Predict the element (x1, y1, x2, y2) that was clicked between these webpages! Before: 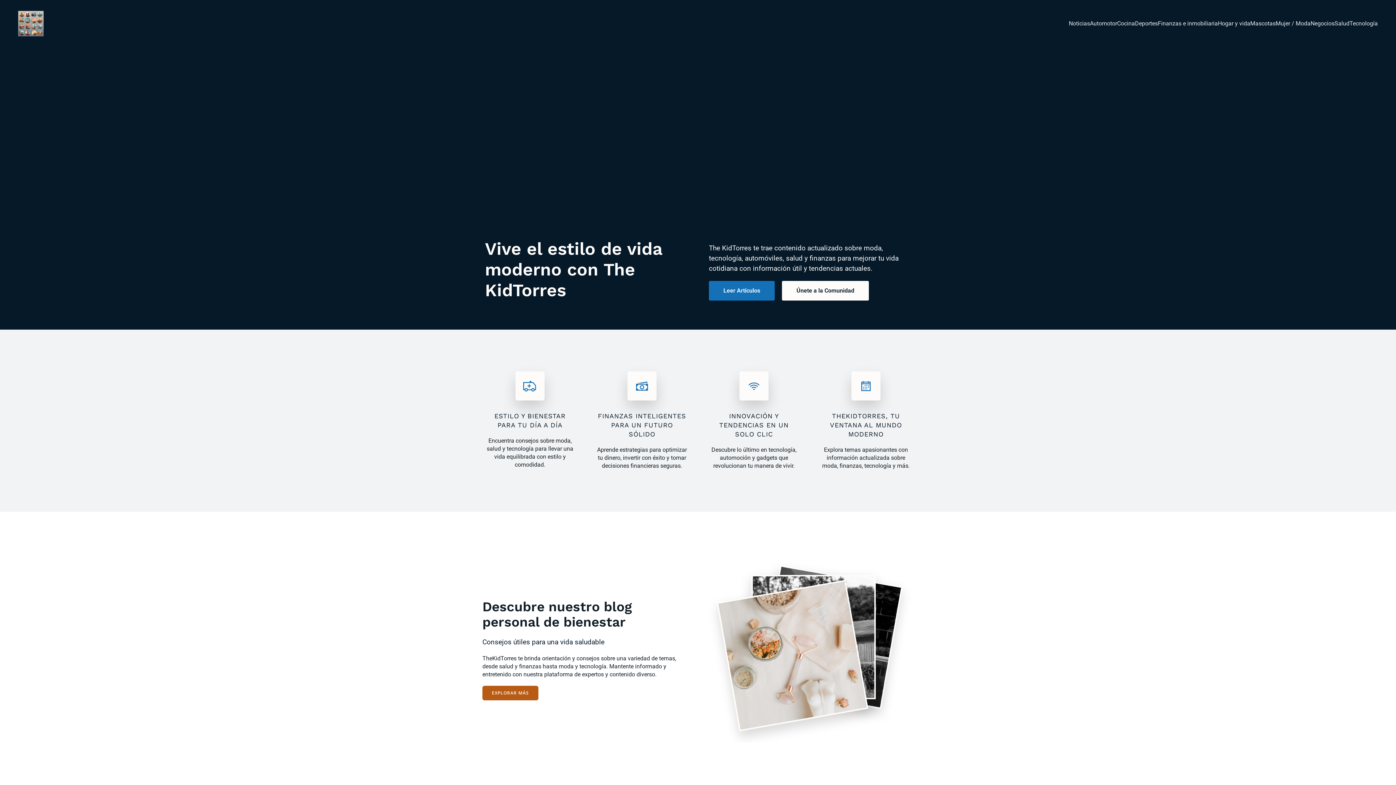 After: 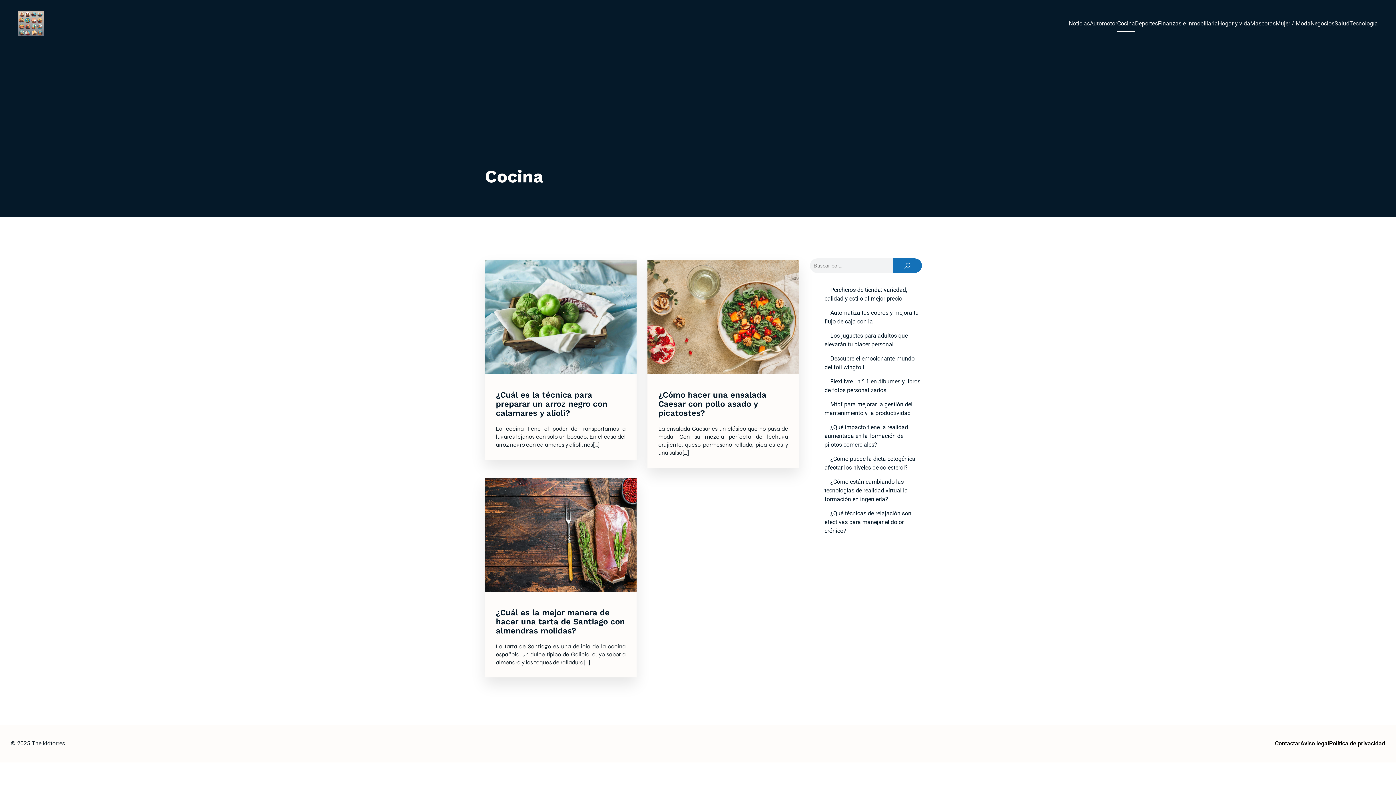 Action: bbox: (1117, 15, 1135, 31) label: Cocina